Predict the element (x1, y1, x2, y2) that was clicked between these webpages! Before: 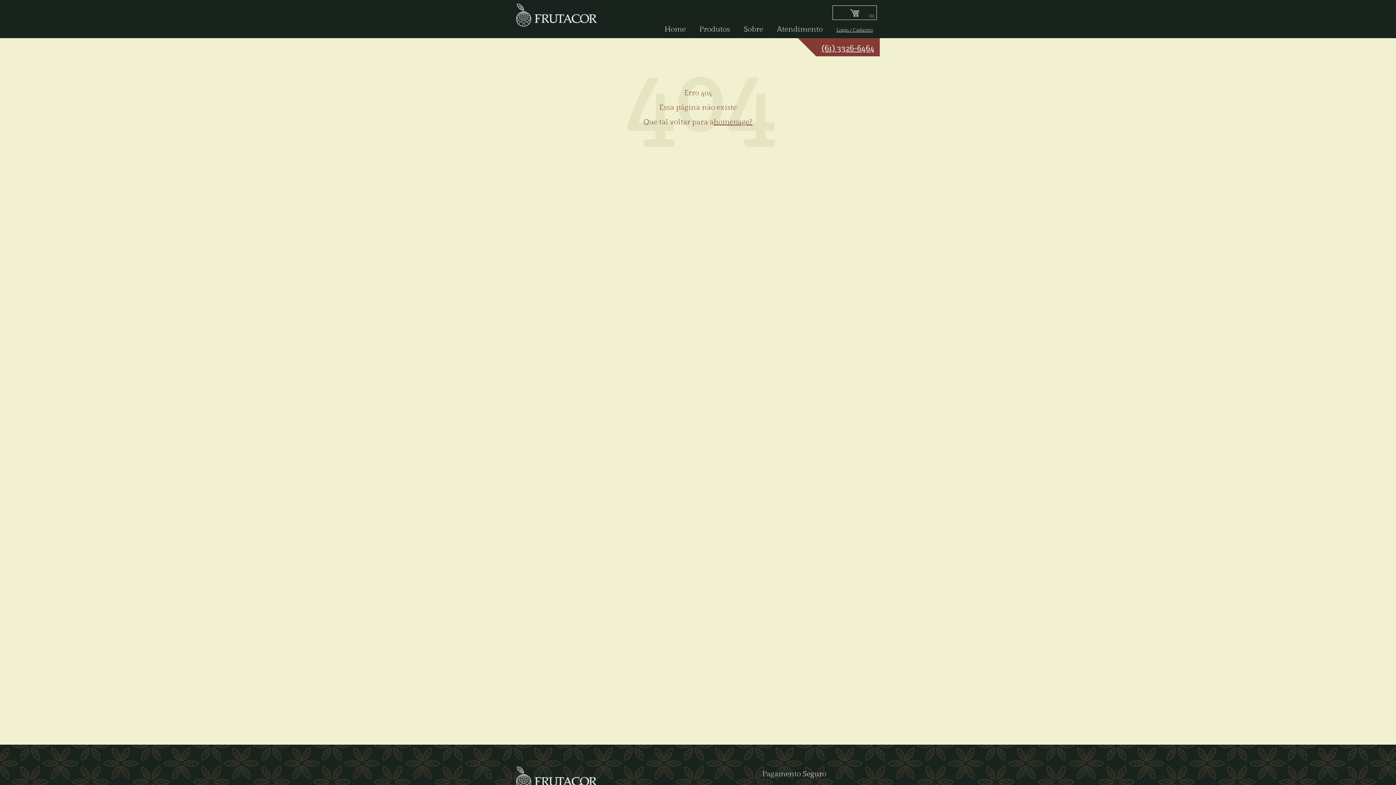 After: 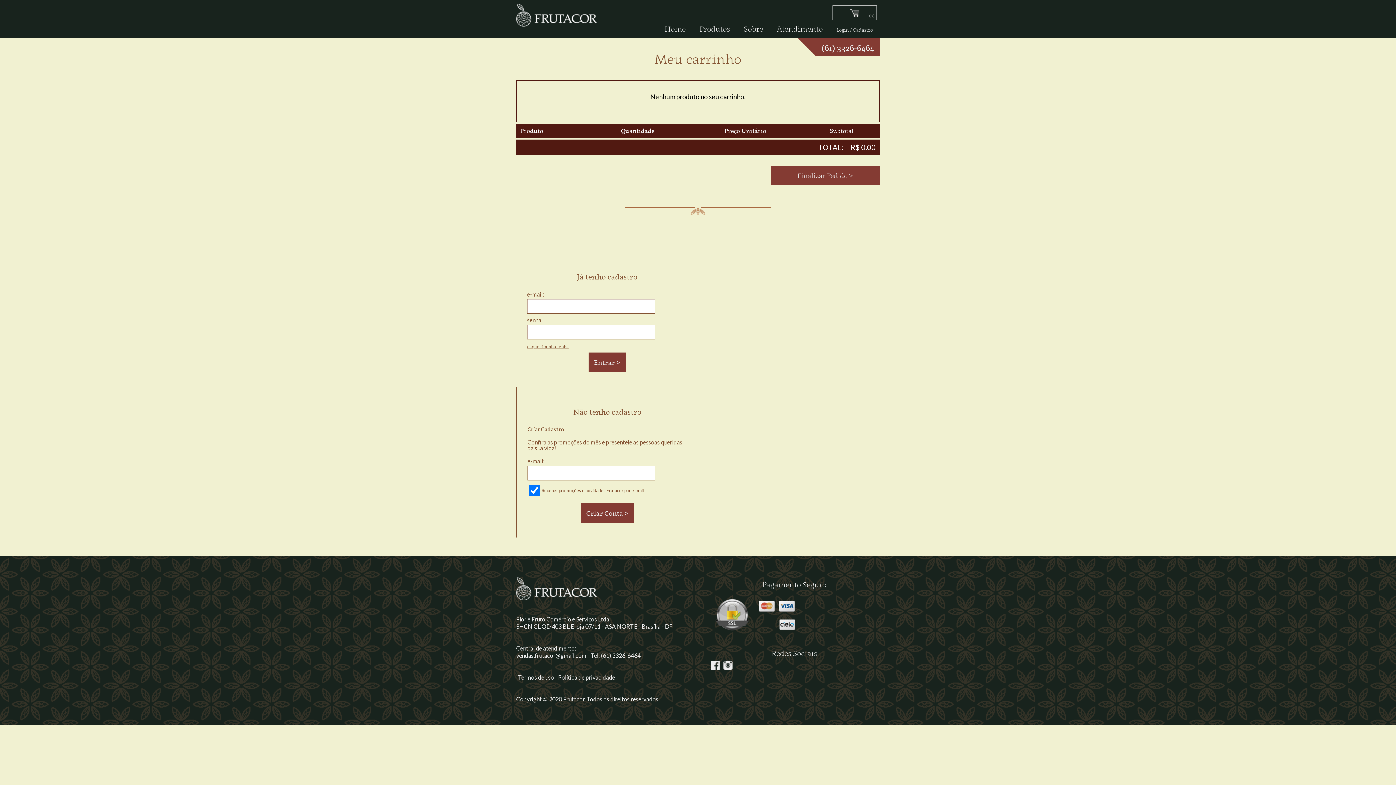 Action: label: (0) bbox: (832, 5, 877, 20)